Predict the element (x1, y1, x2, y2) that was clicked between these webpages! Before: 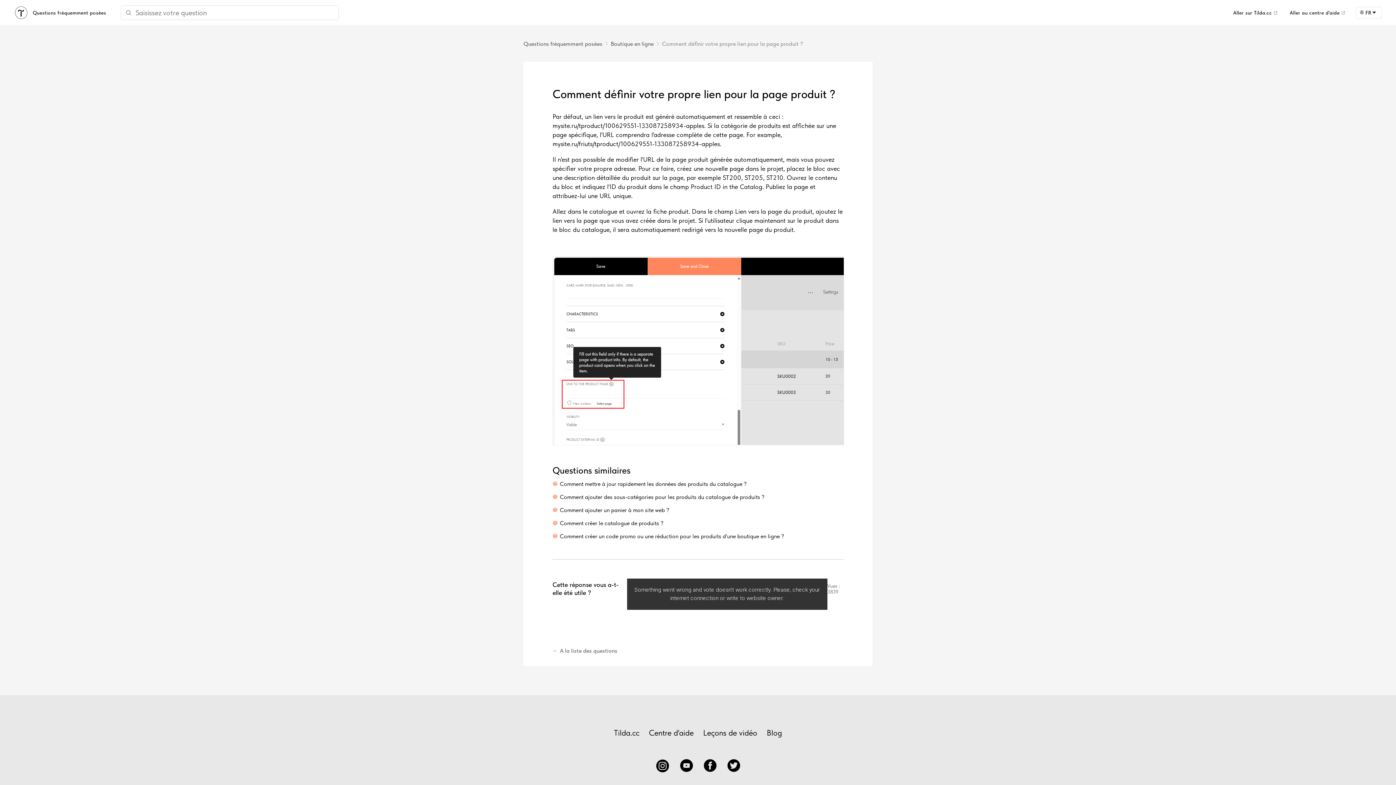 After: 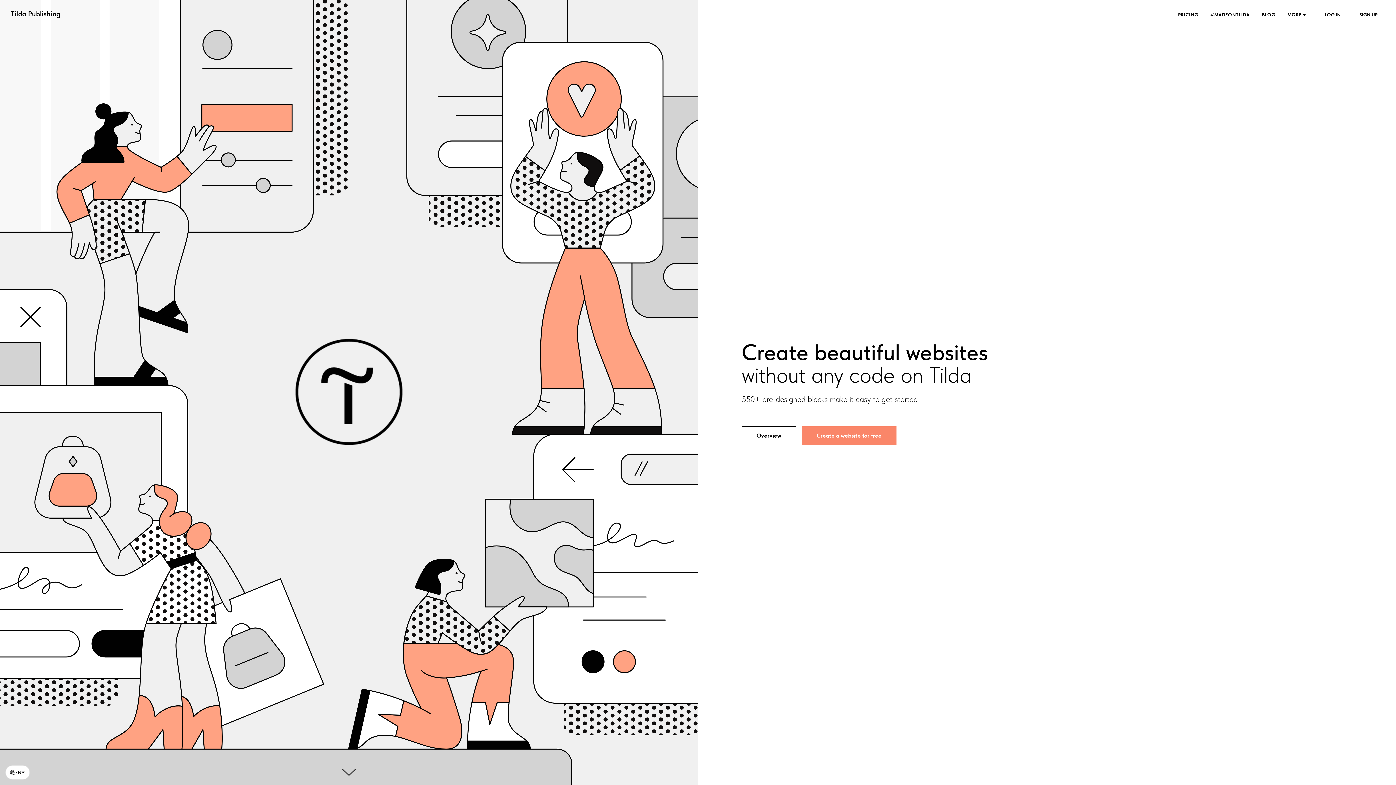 Action: label: Tilda.cc bbox: (614, 728, 639, 737)